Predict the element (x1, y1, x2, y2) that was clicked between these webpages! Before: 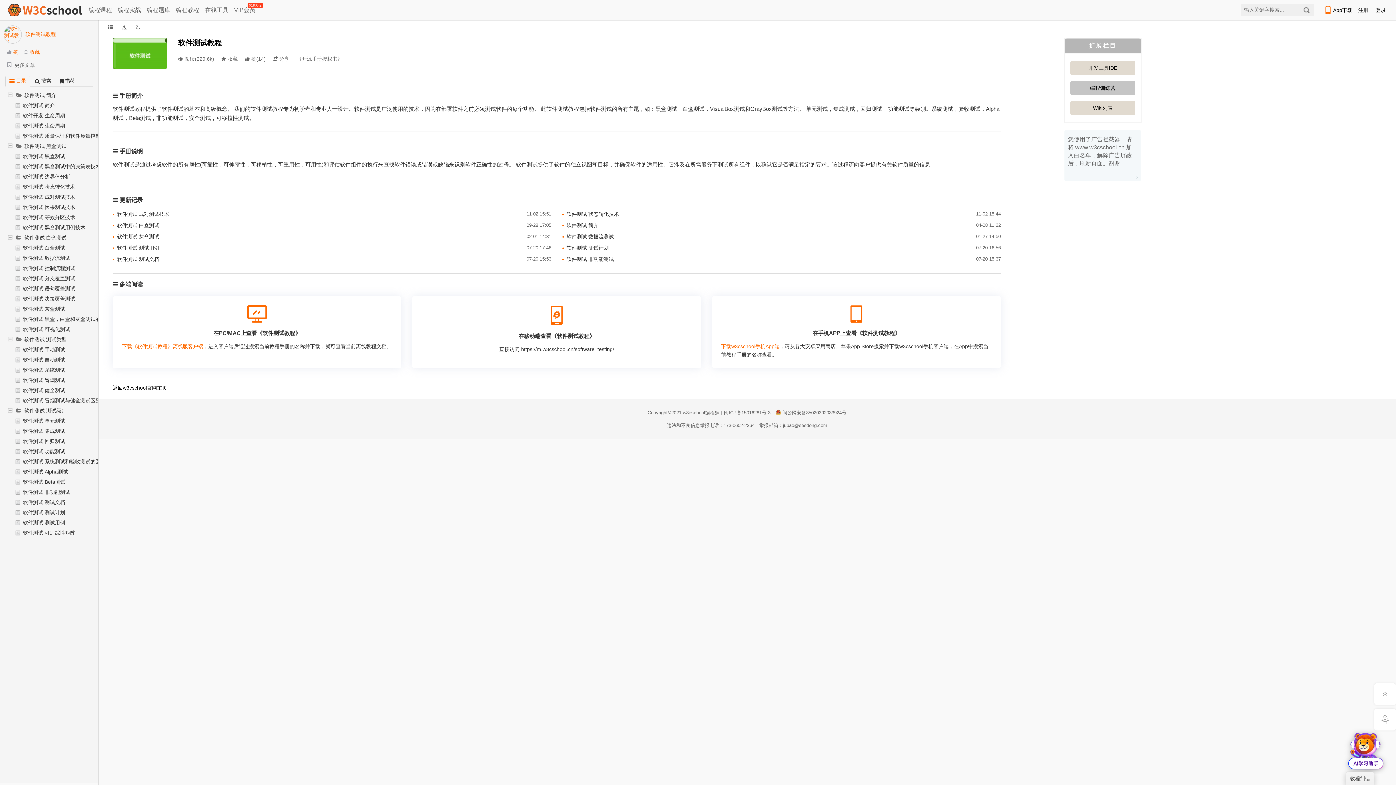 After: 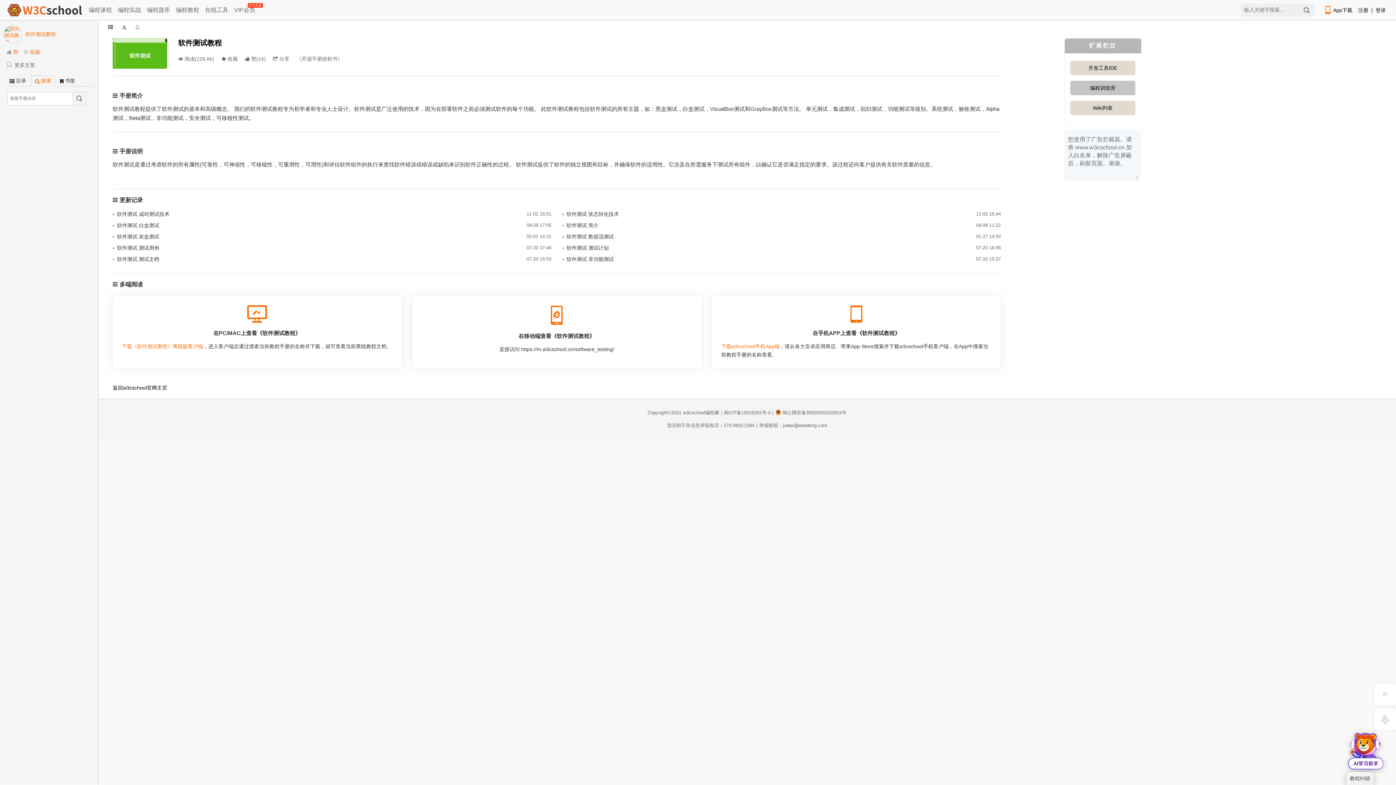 Action: bbox: (30, 75, 55, 86) label:  搜索